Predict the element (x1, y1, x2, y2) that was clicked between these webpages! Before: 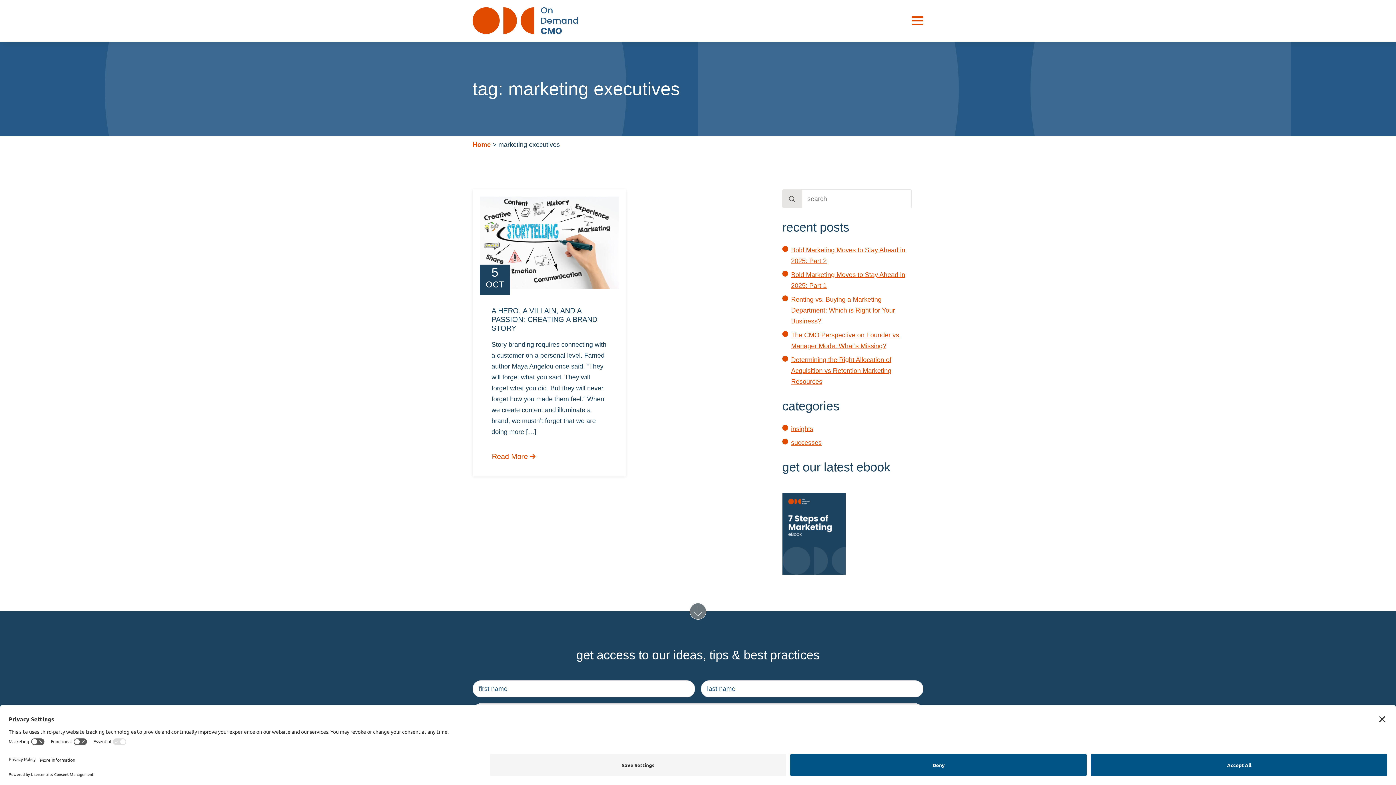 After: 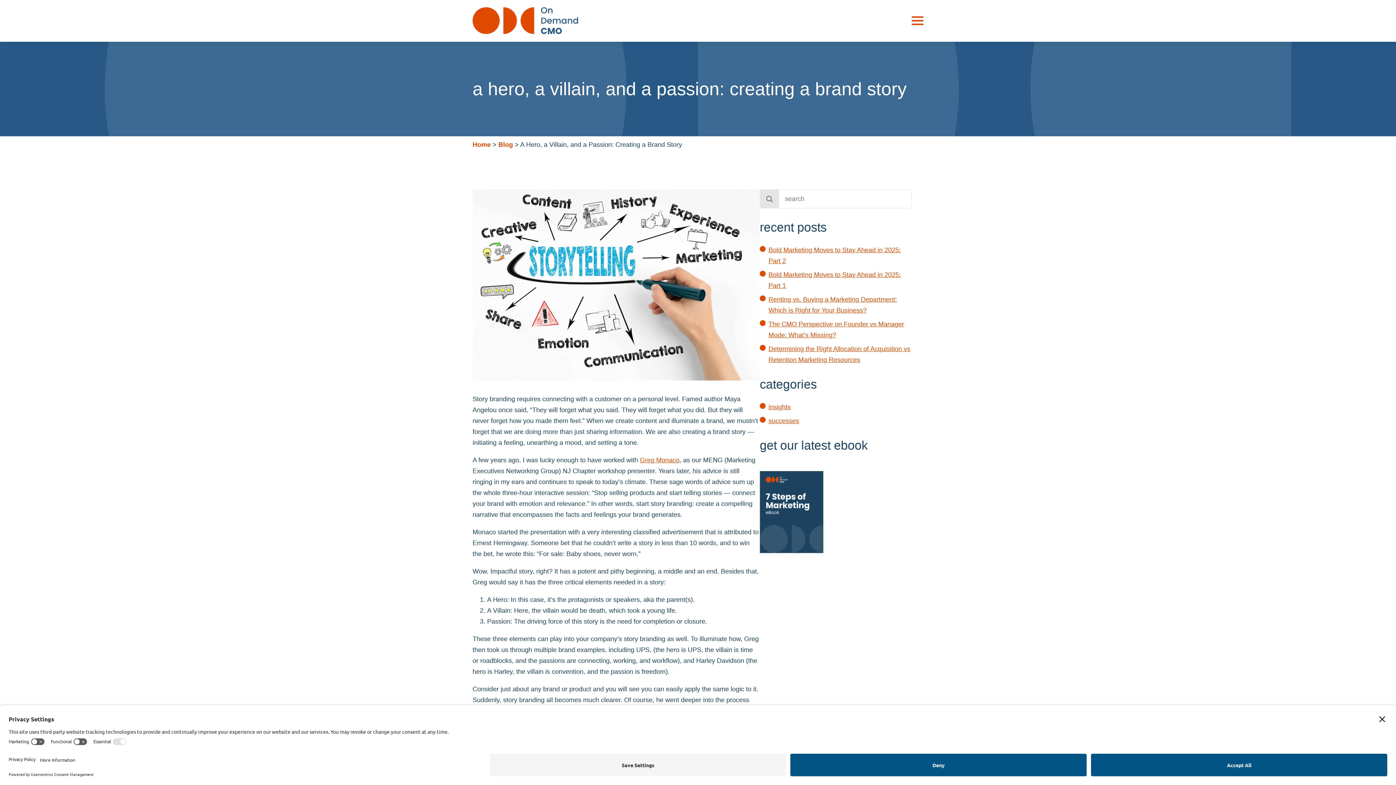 Action: label: Read More bbox: (491, 449, 537, 463)